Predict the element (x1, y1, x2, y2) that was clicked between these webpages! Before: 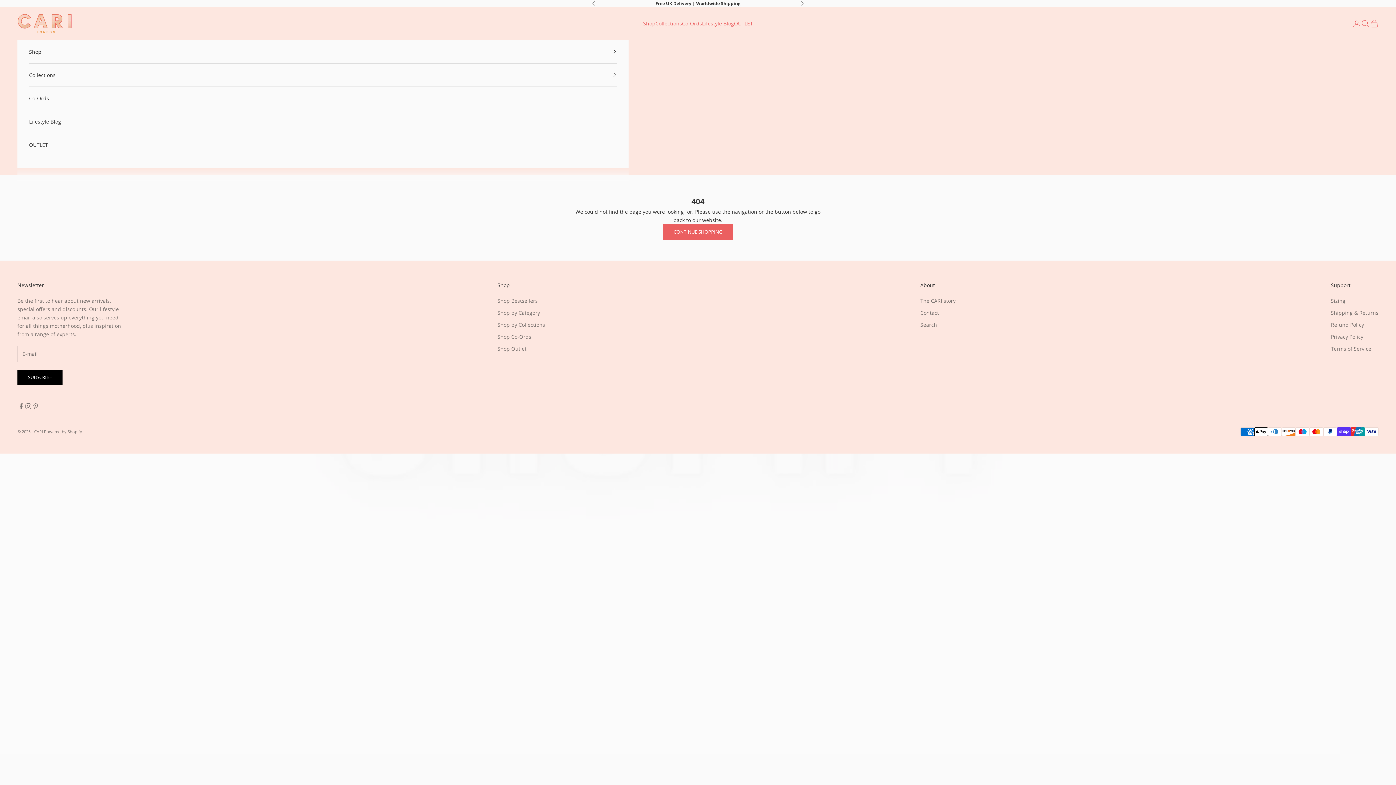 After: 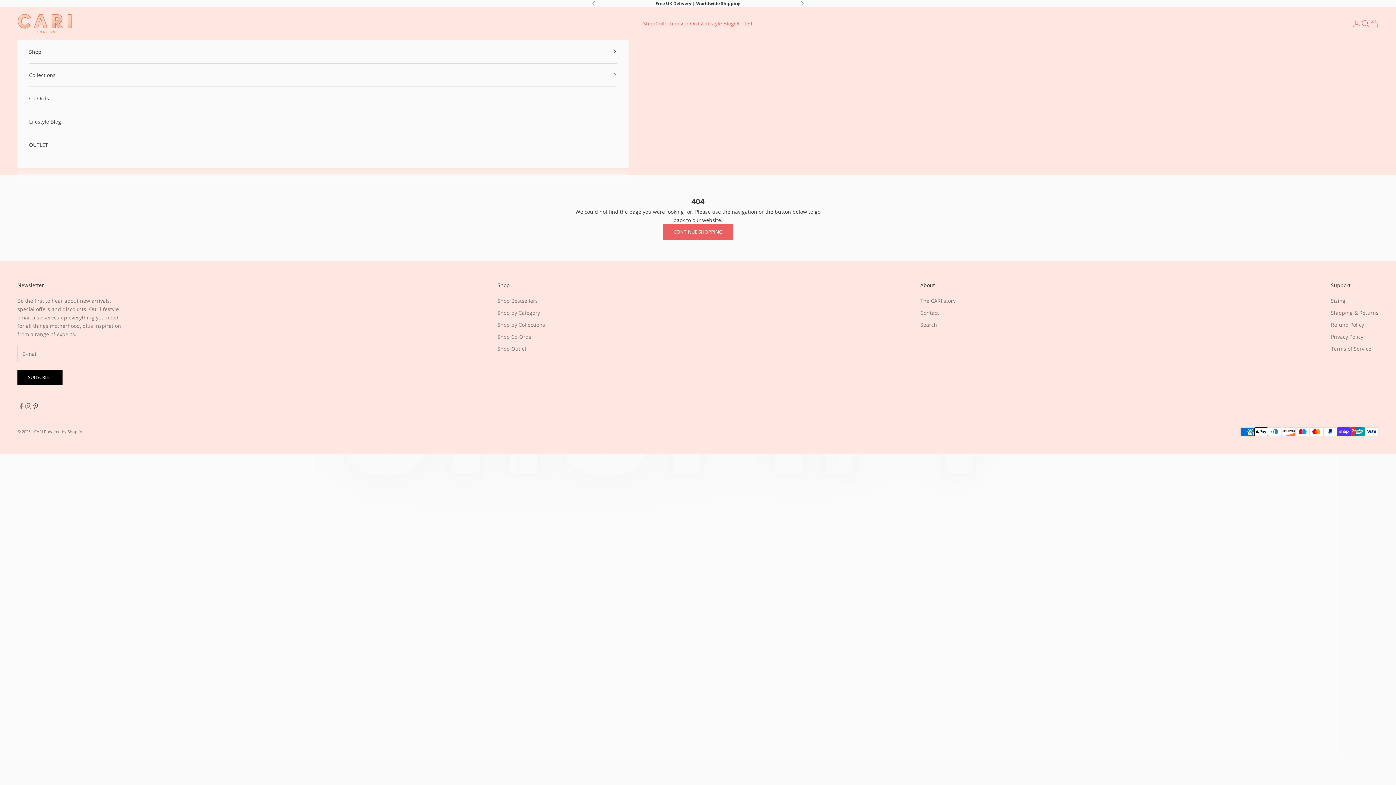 Action: label: Follow on Pinterest bbox: (32, 403, 39, 410)